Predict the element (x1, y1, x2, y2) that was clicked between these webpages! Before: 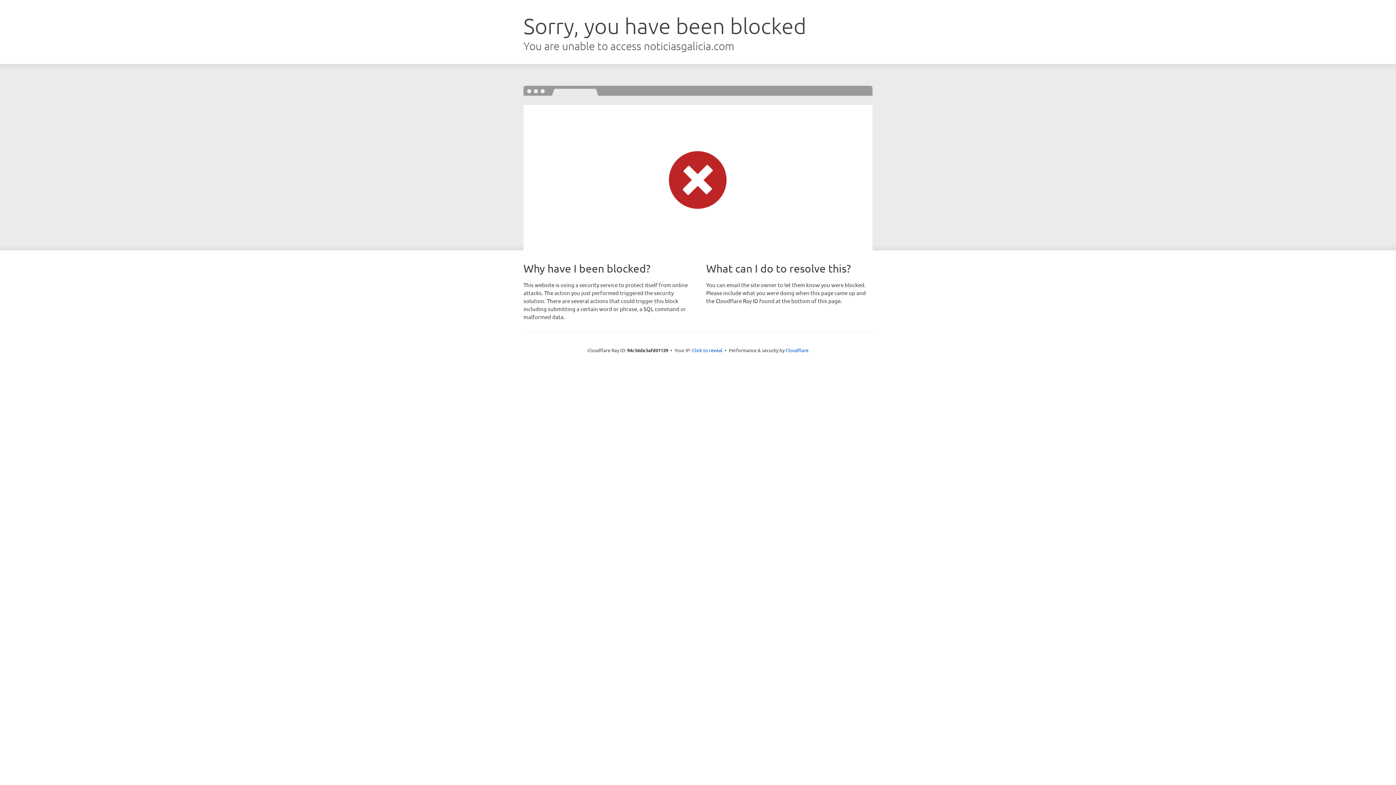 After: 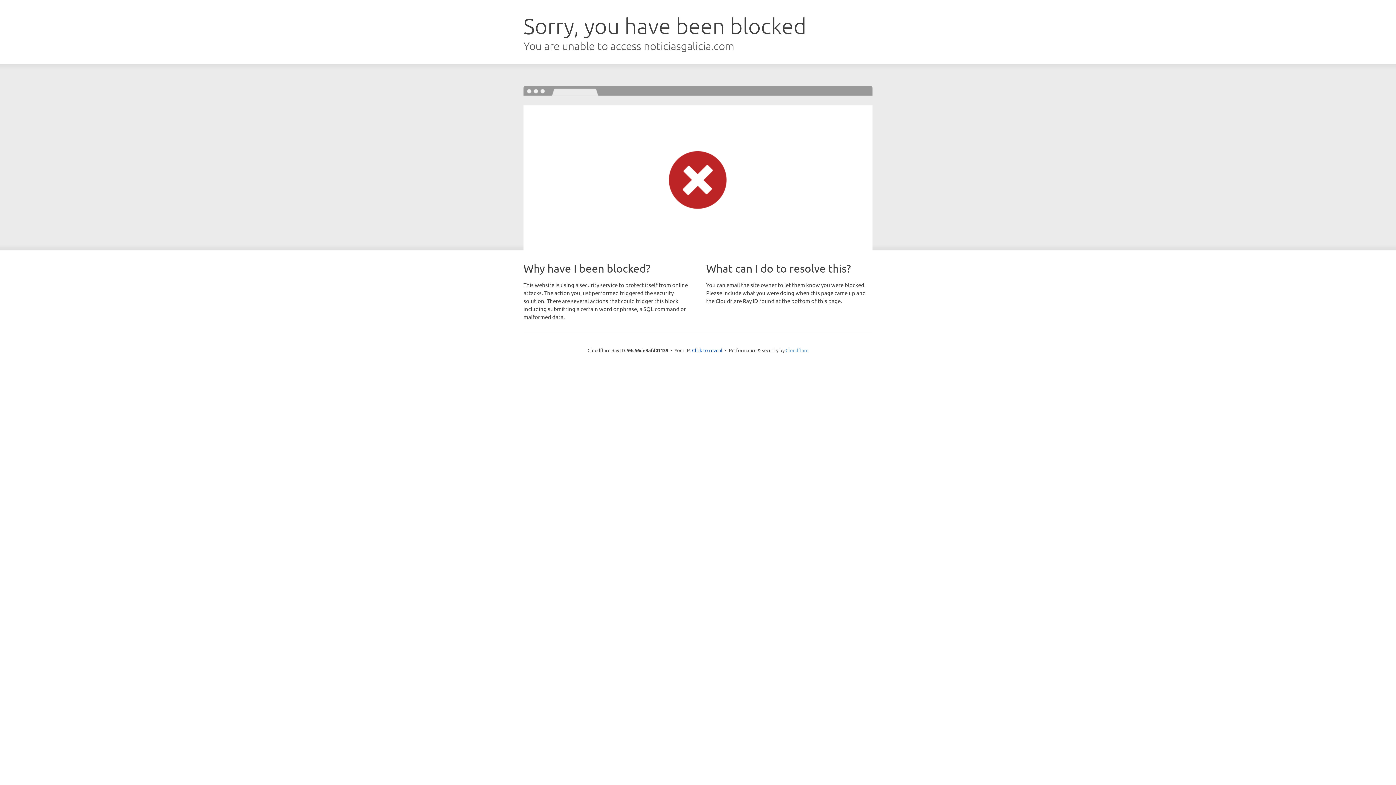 Action: label: Cloudflare bbox: (785, 347, 808, 353)